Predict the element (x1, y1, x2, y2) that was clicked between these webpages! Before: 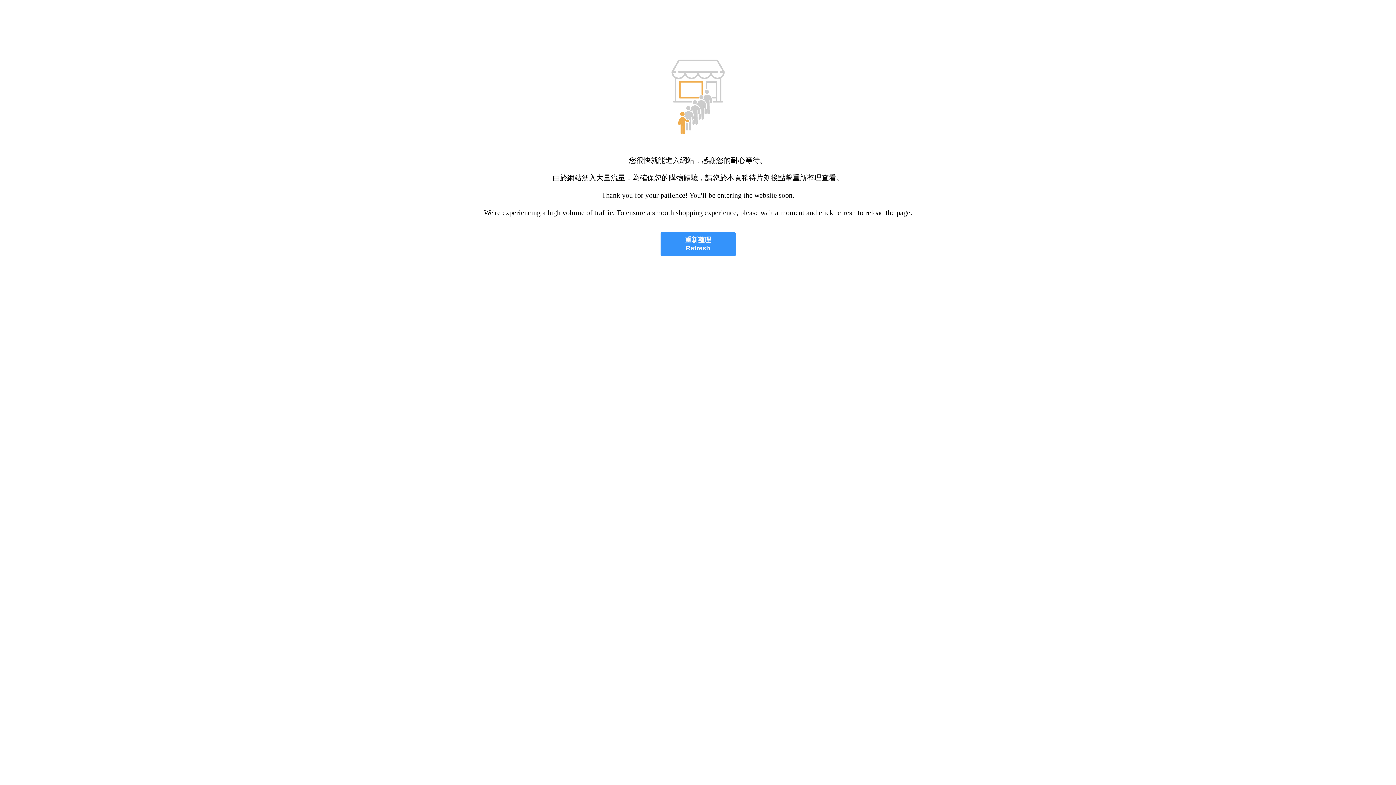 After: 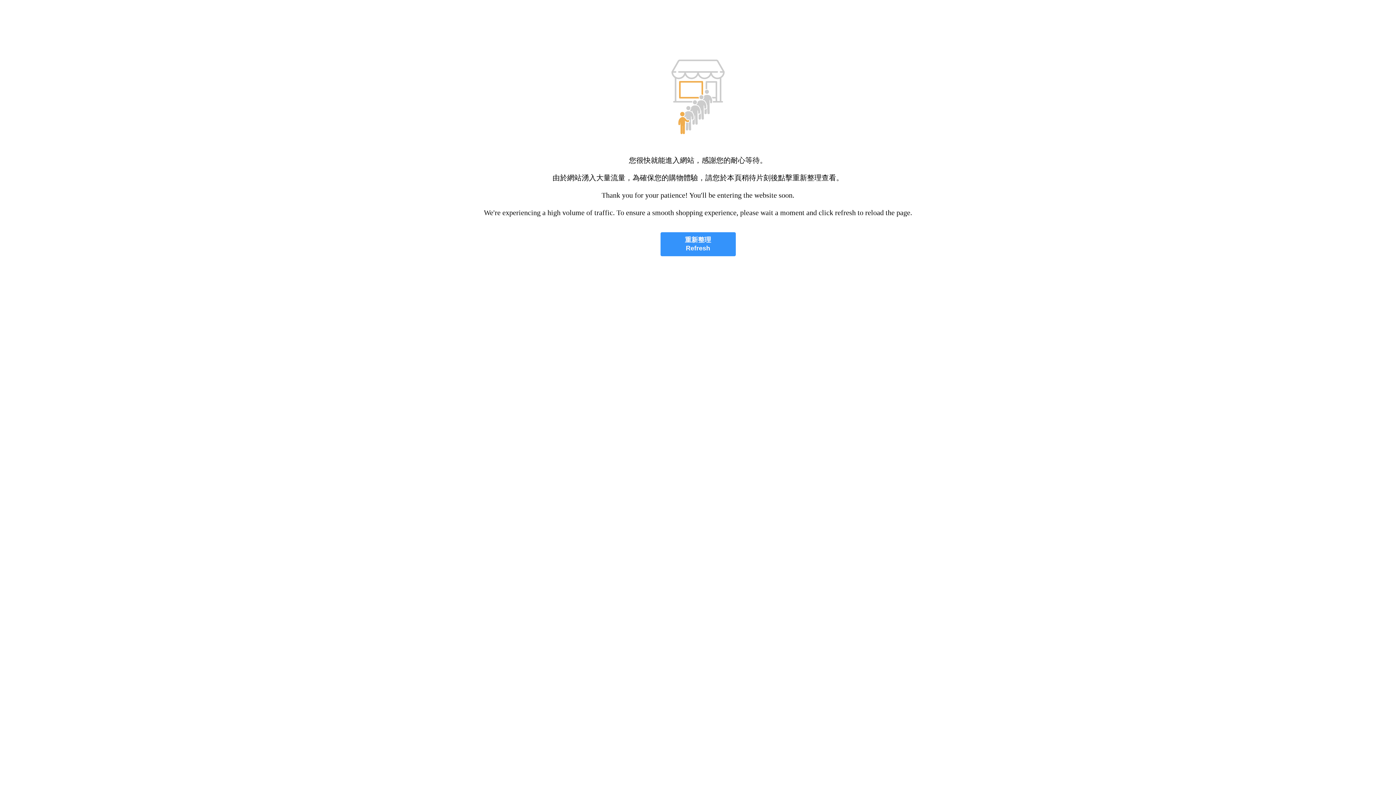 Action: bbox: (660, 232, 735, 256) label: 重新整理
Refresh